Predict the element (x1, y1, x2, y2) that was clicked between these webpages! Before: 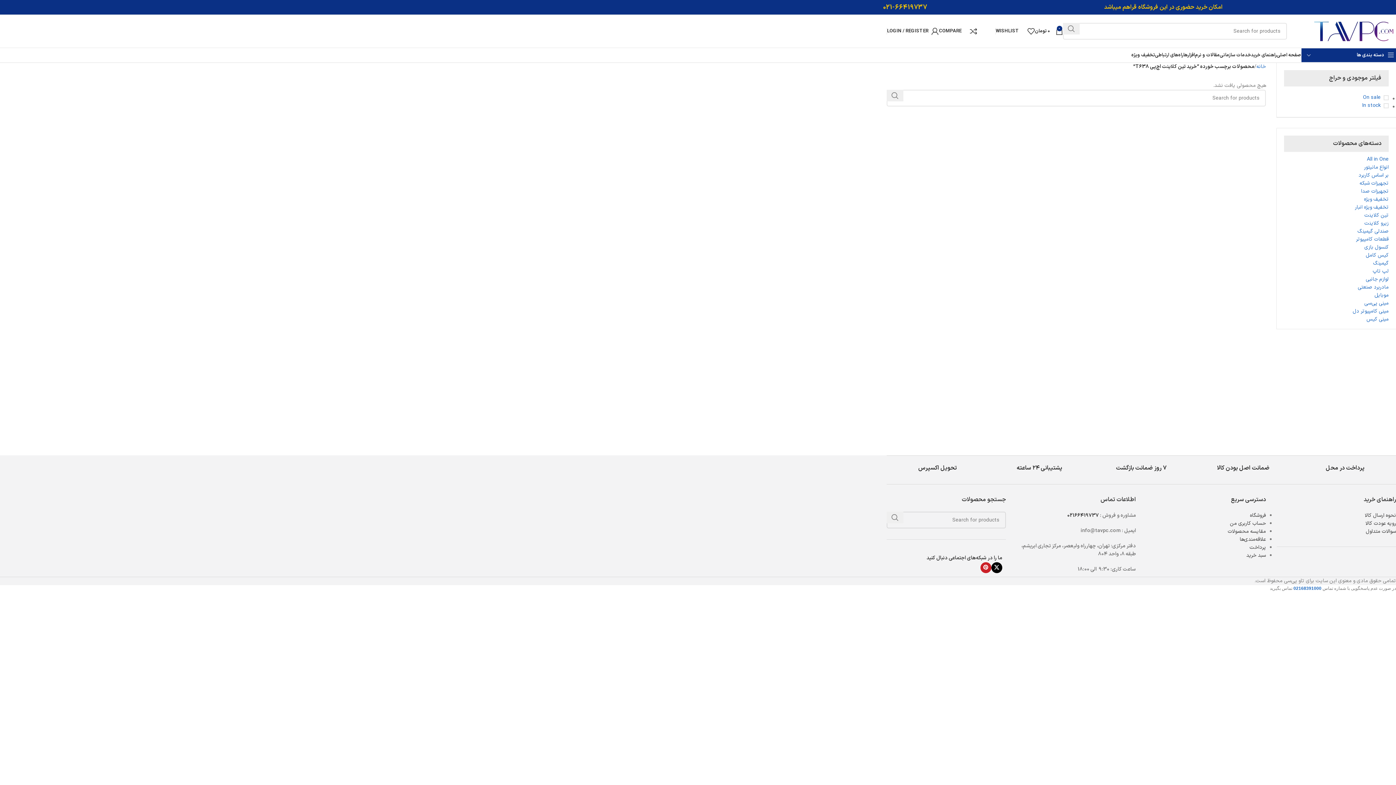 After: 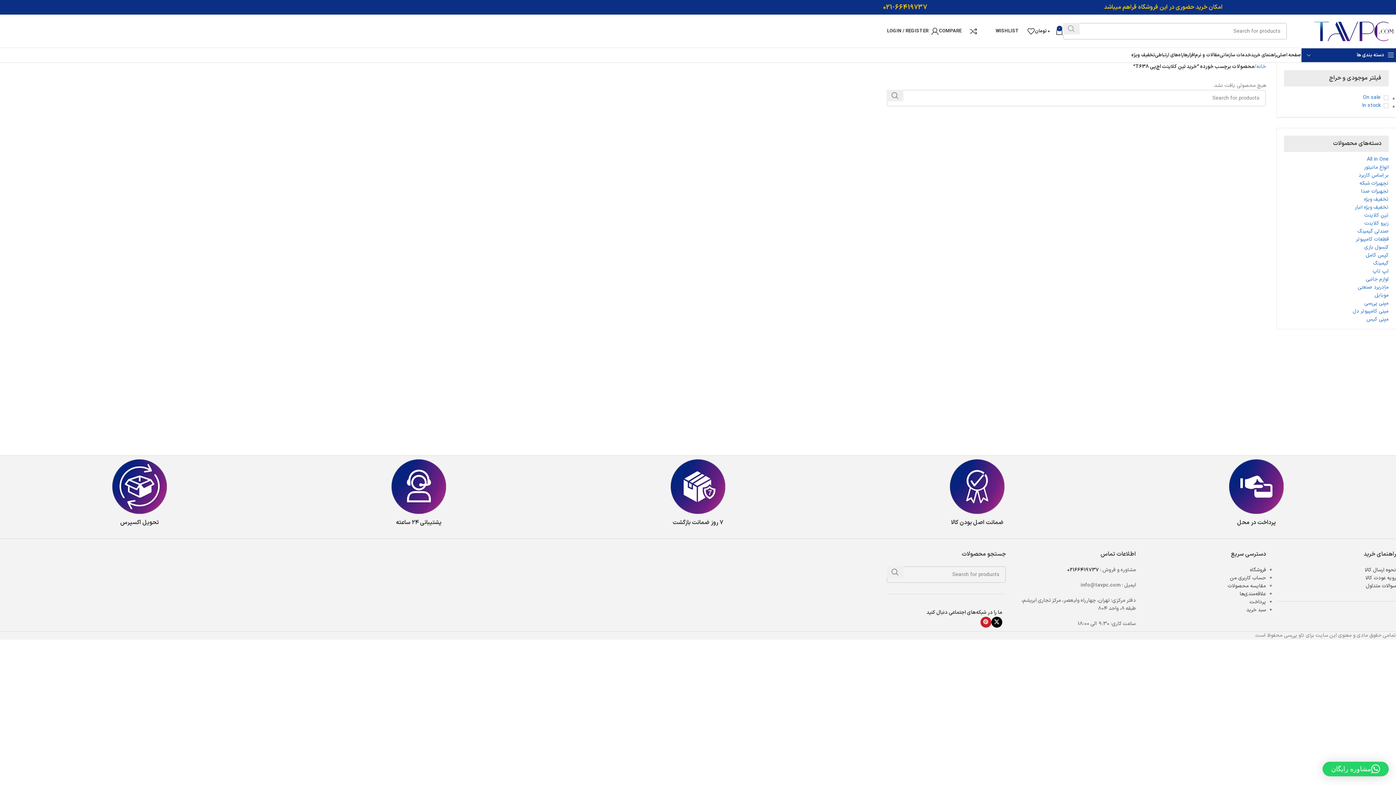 Action: bbox: (1063, 22, 1080, 34) label: Search 